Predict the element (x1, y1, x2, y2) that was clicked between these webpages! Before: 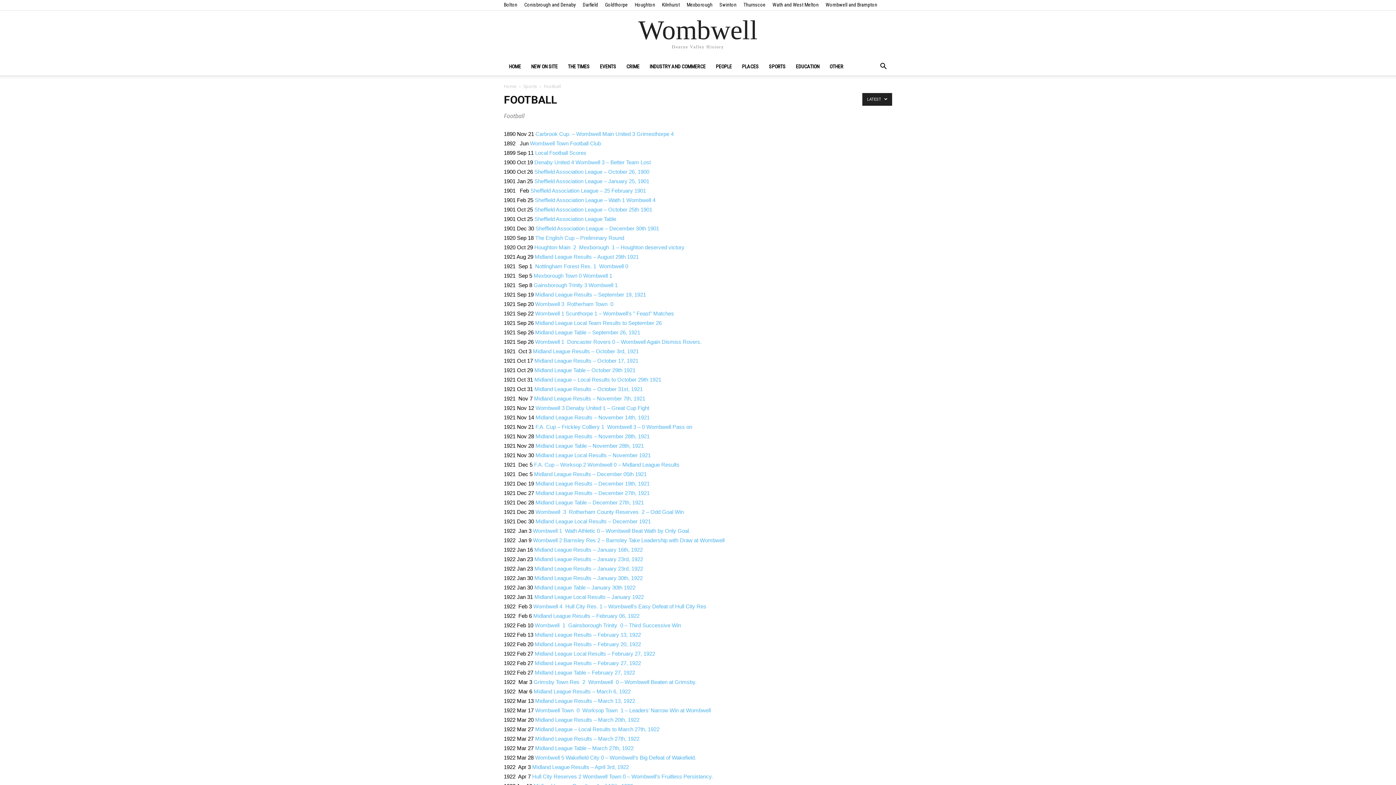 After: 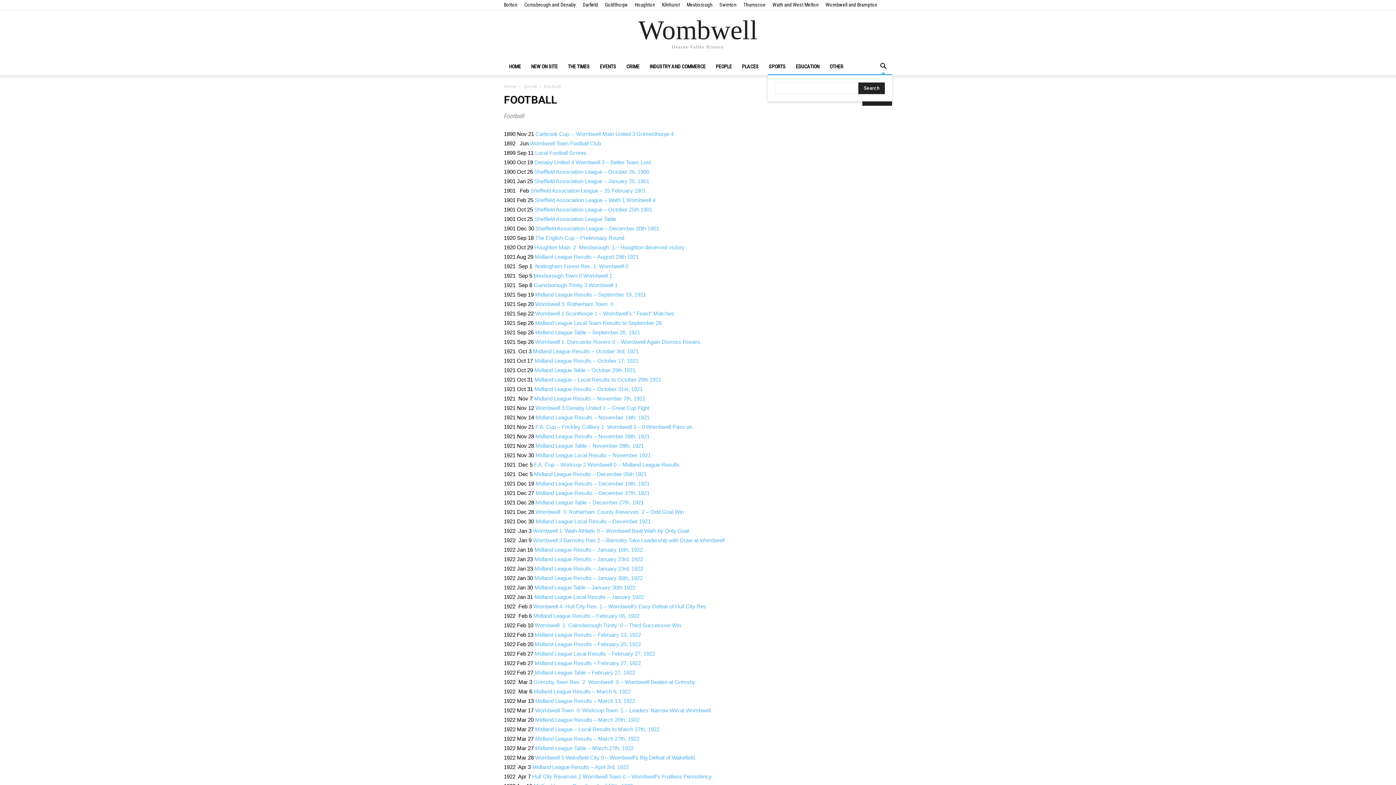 Action: bbox: (874, 63, 892, 70)